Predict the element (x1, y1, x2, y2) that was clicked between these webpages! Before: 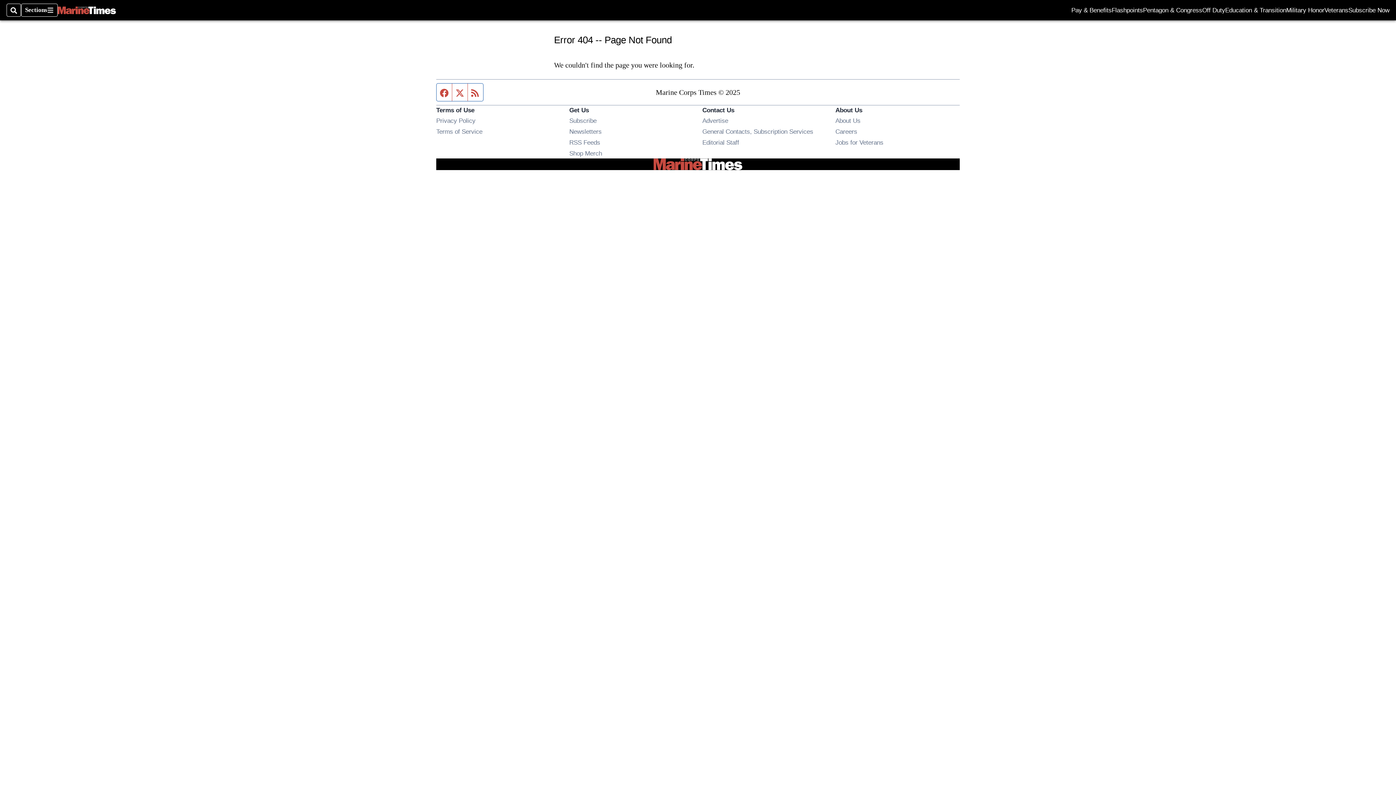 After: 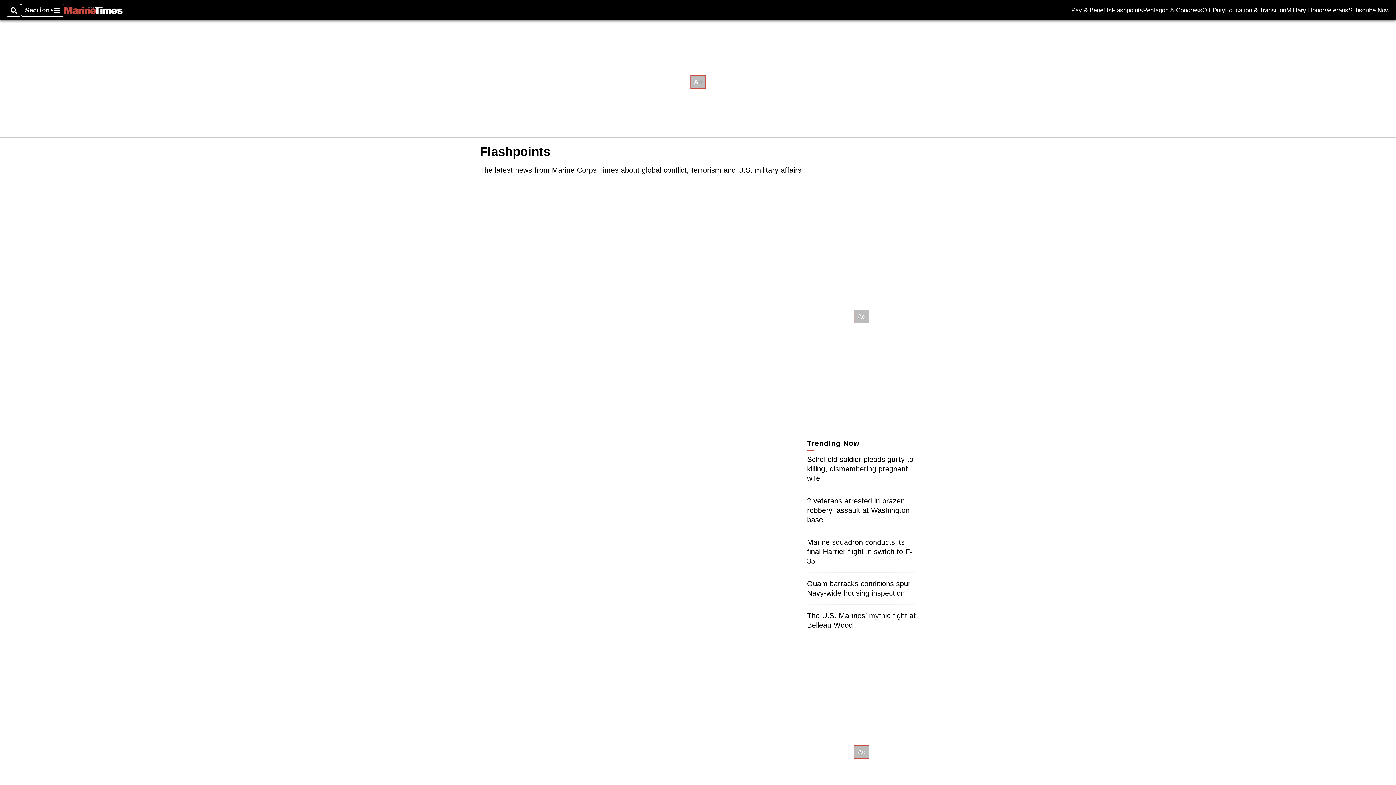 Action: bbox: (1112, 7, 1143, 13) label: Flashpoints